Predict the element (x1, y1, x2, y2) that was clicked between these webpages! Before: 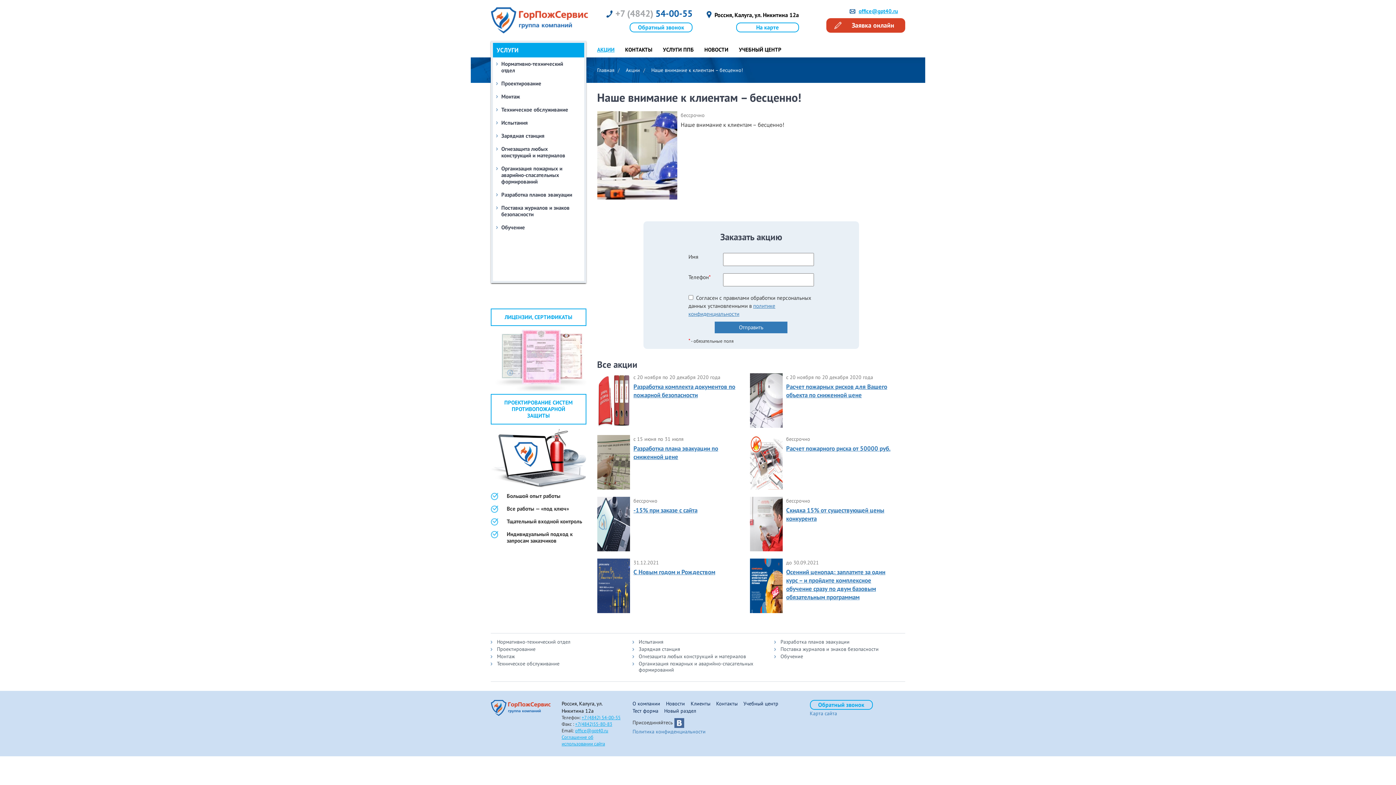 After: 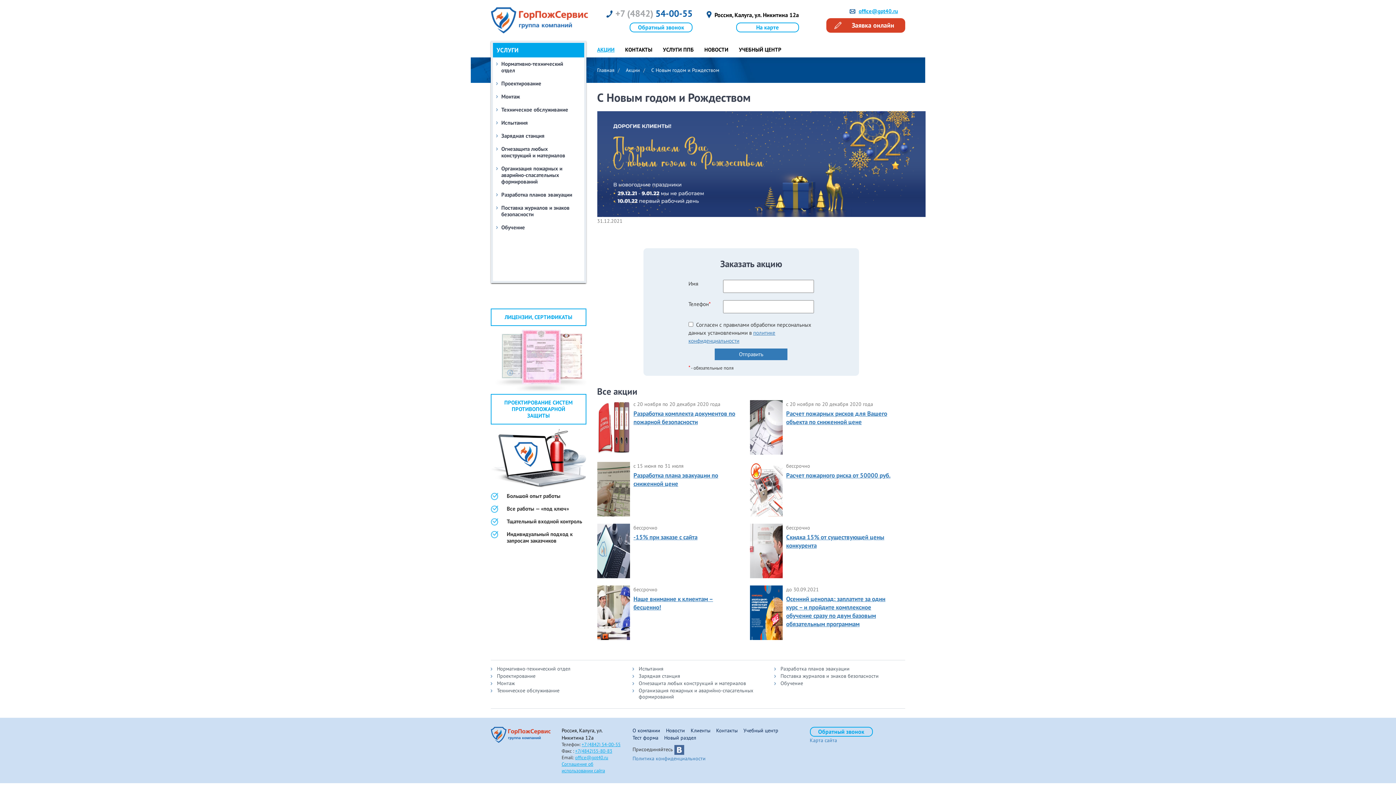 Action: label: С Новым годом и Рождеством bbox: (633, 568, 715, 576)